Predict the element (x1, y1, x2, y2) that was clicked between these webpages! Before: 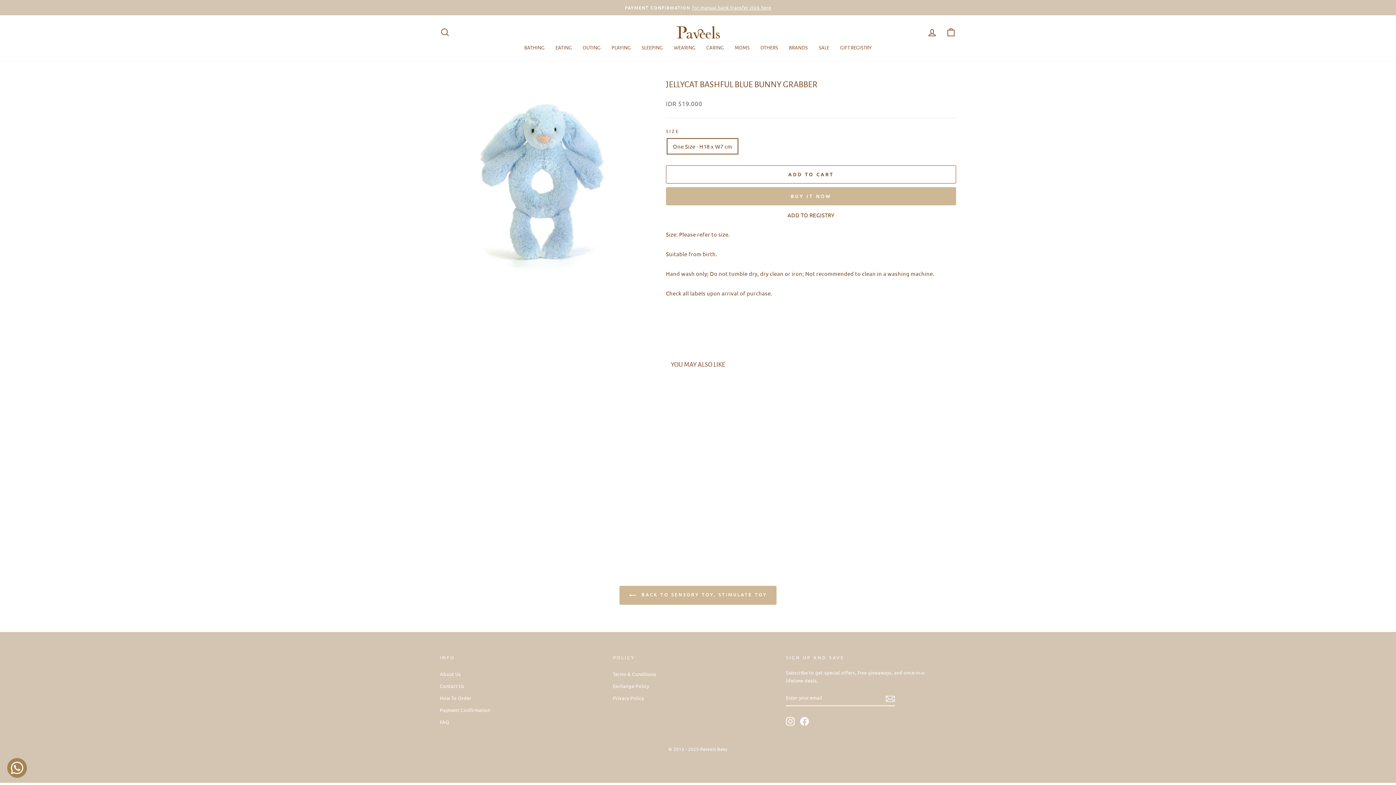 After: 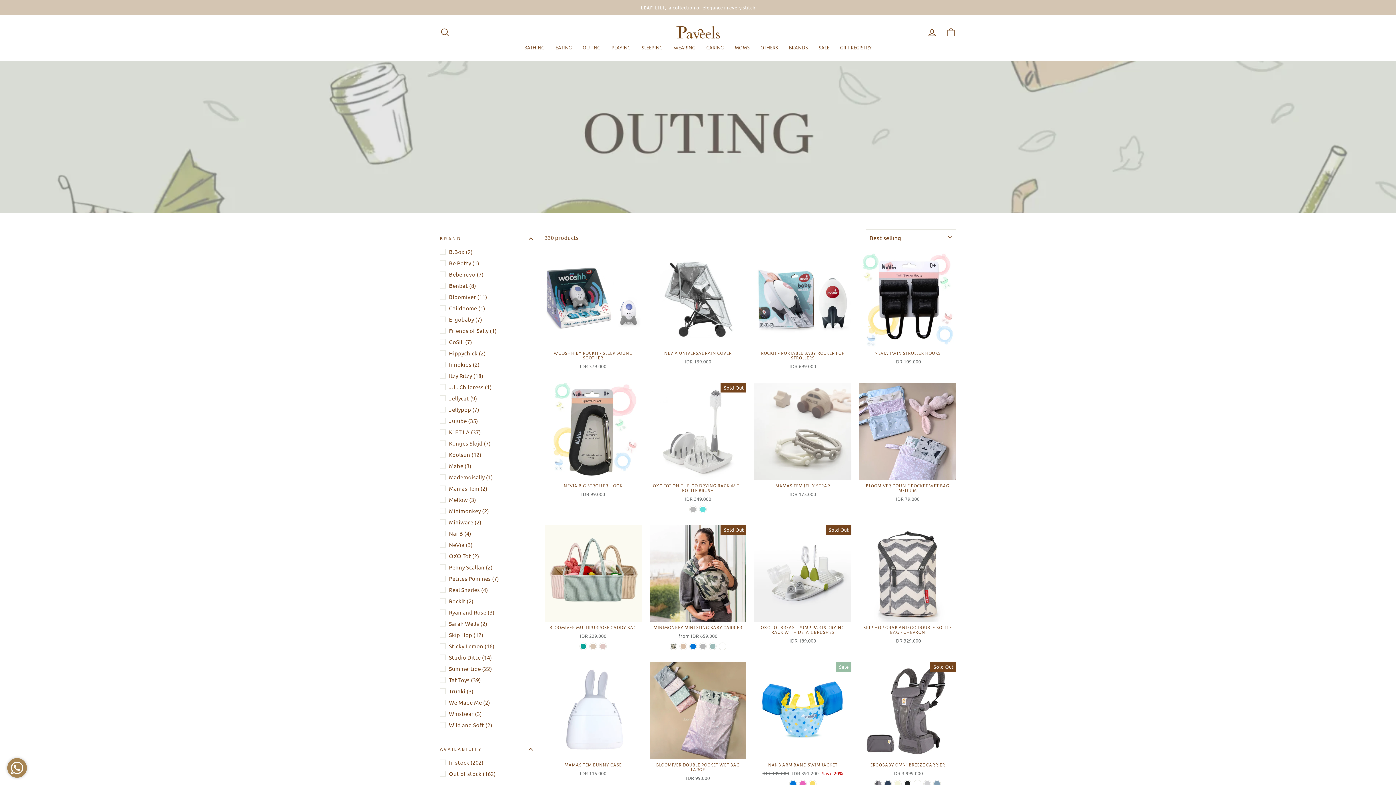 Action: label: OUTING bbox: (577, 42, 606, 53)